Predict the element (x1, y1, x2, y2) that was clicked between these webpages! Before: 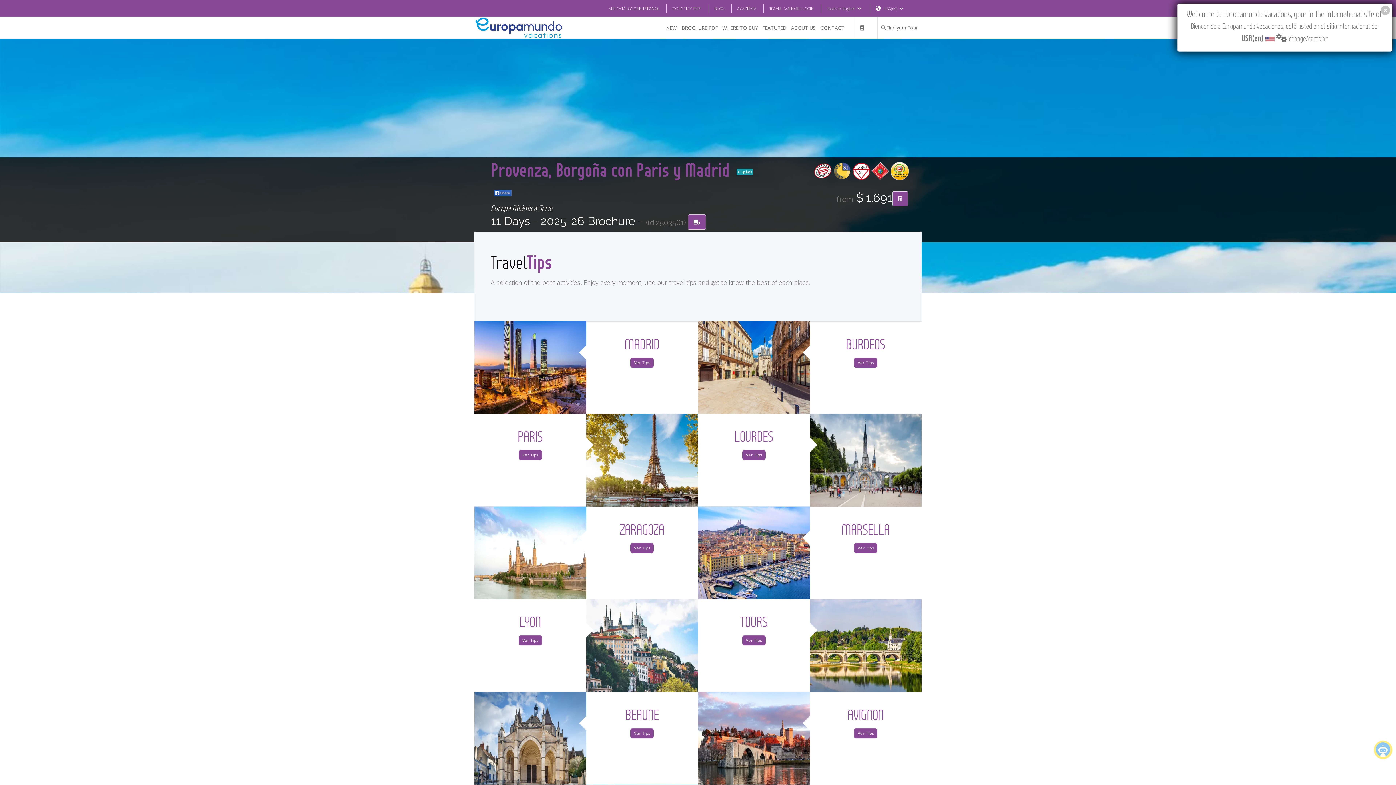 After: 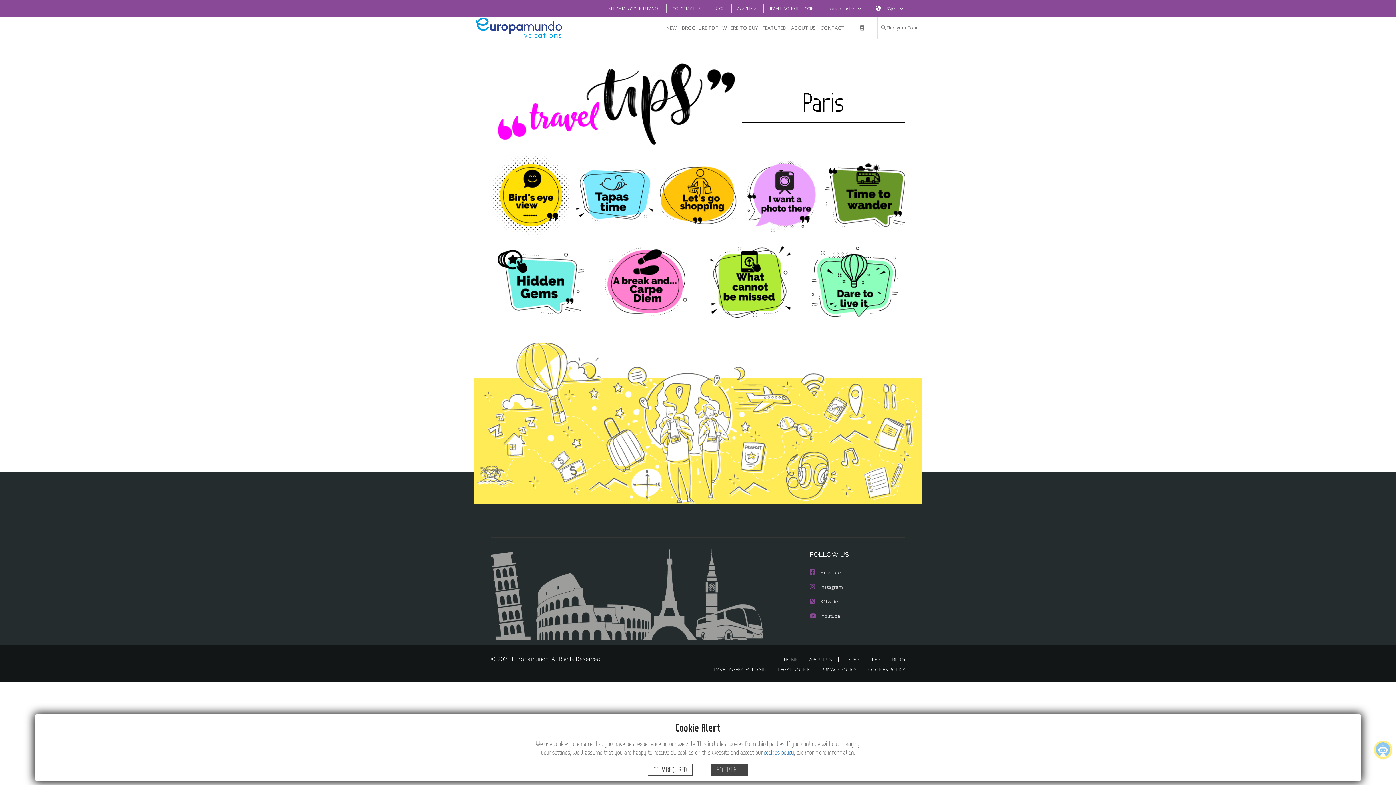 Action: bbox: (586, 451, 698, 460)